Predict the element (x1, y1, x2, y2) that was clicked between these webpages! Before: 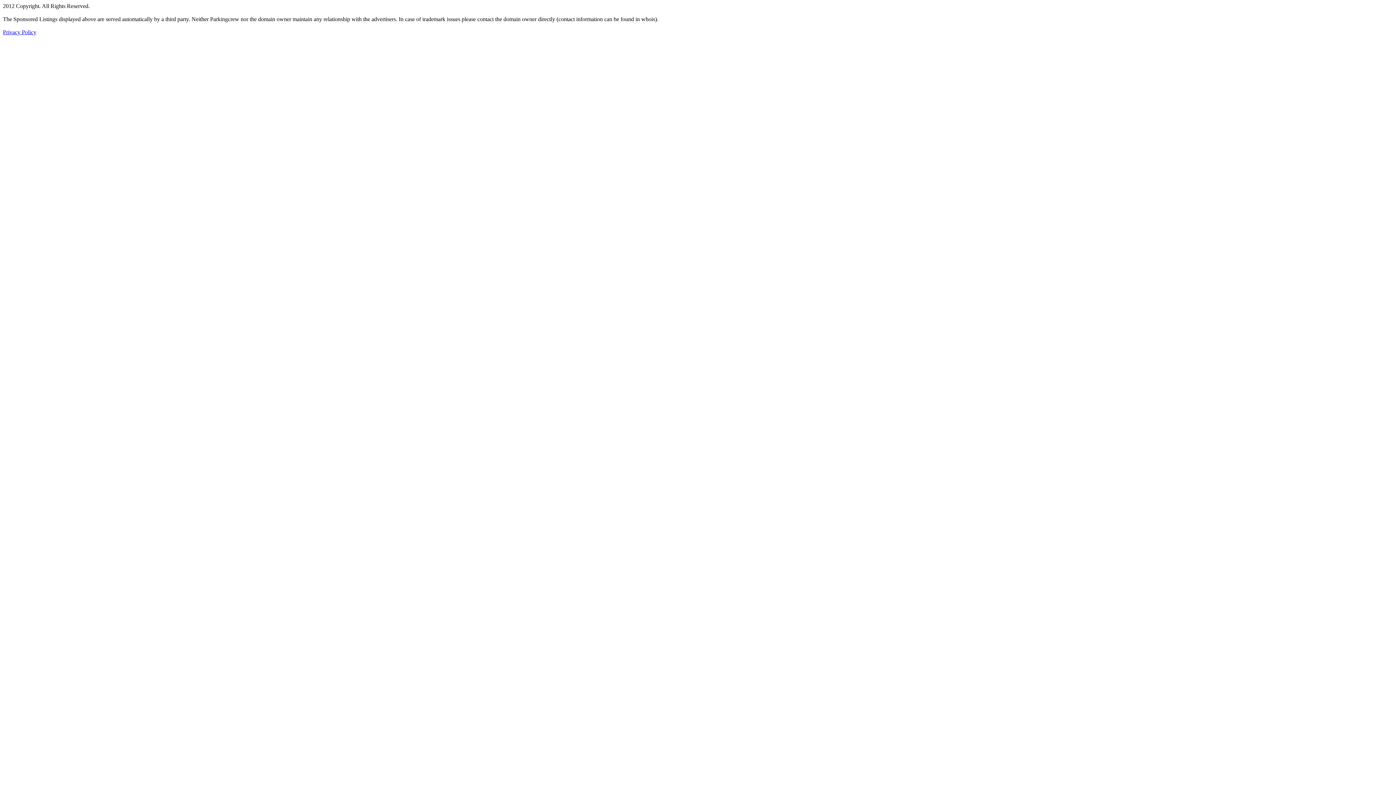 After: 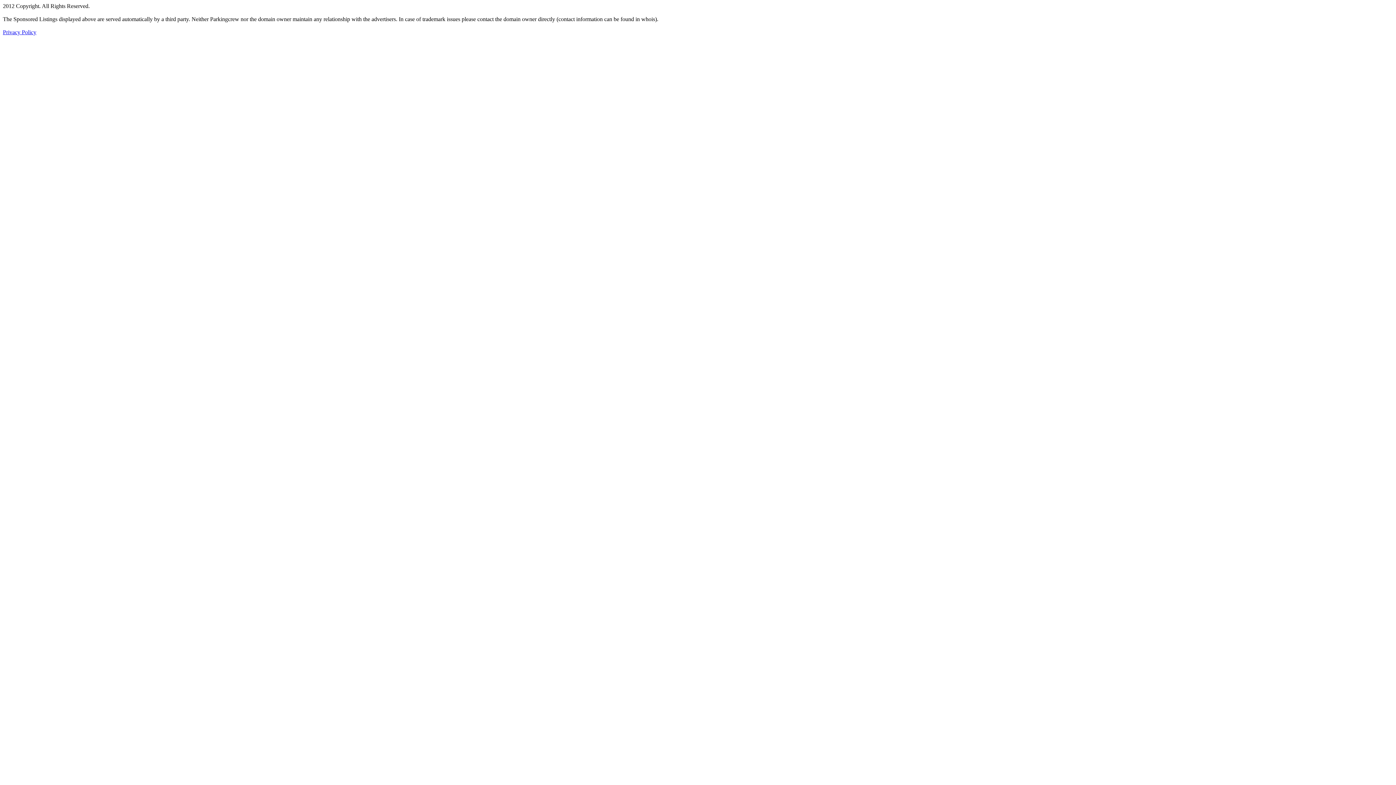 Action: bbox: (2, 29, 36, 35) label: Privacy Policy